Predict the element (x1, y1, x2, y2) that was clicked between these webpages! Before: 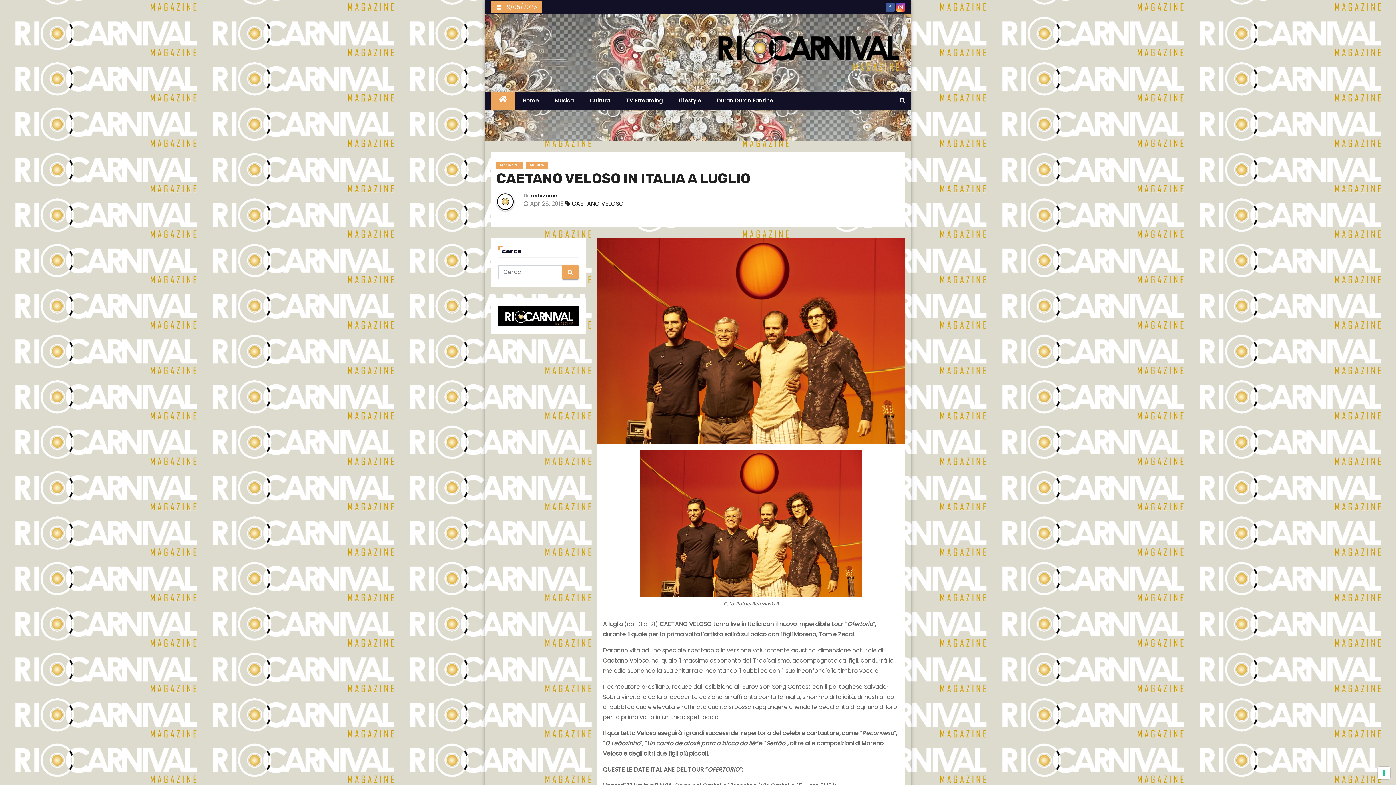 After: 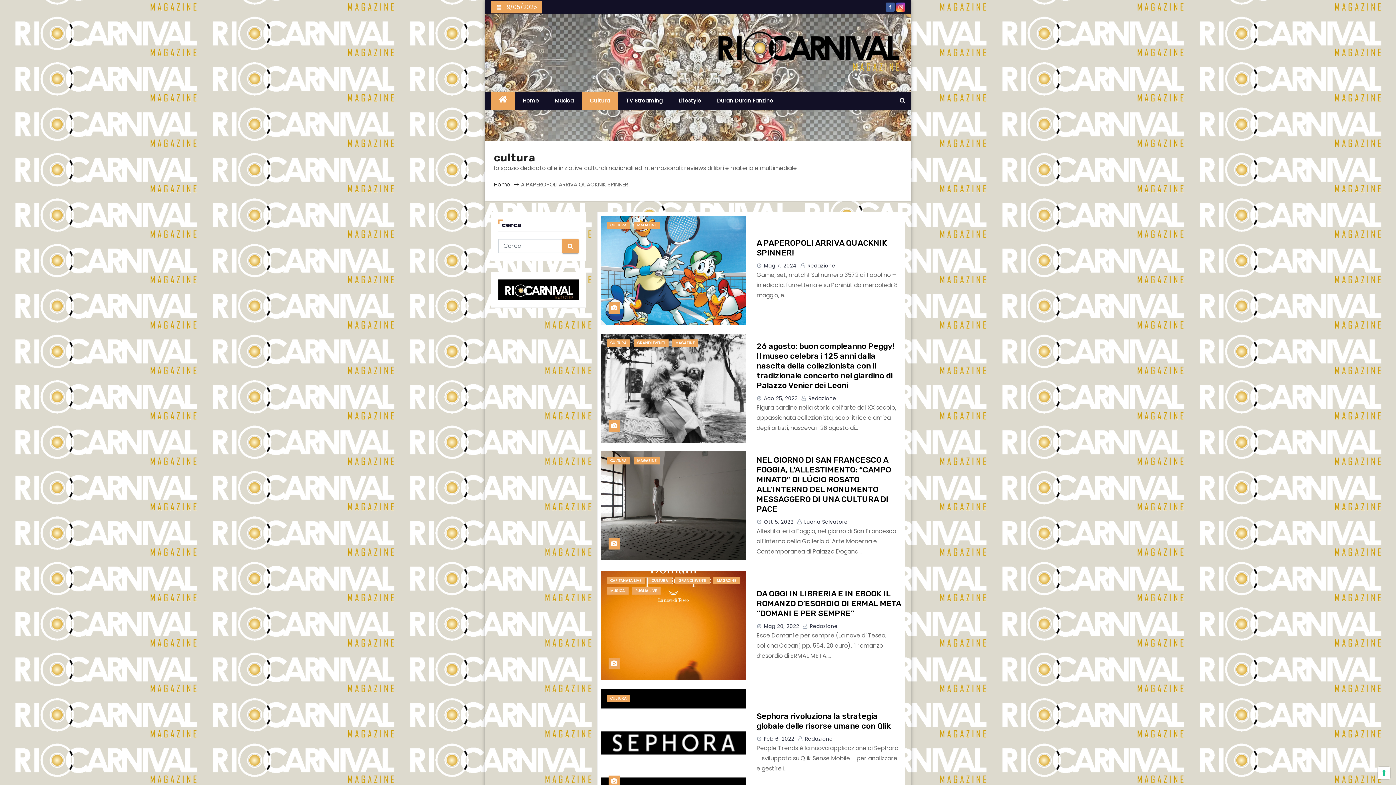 Action: label: Cultura bbox: (582, 91, 618, 109)